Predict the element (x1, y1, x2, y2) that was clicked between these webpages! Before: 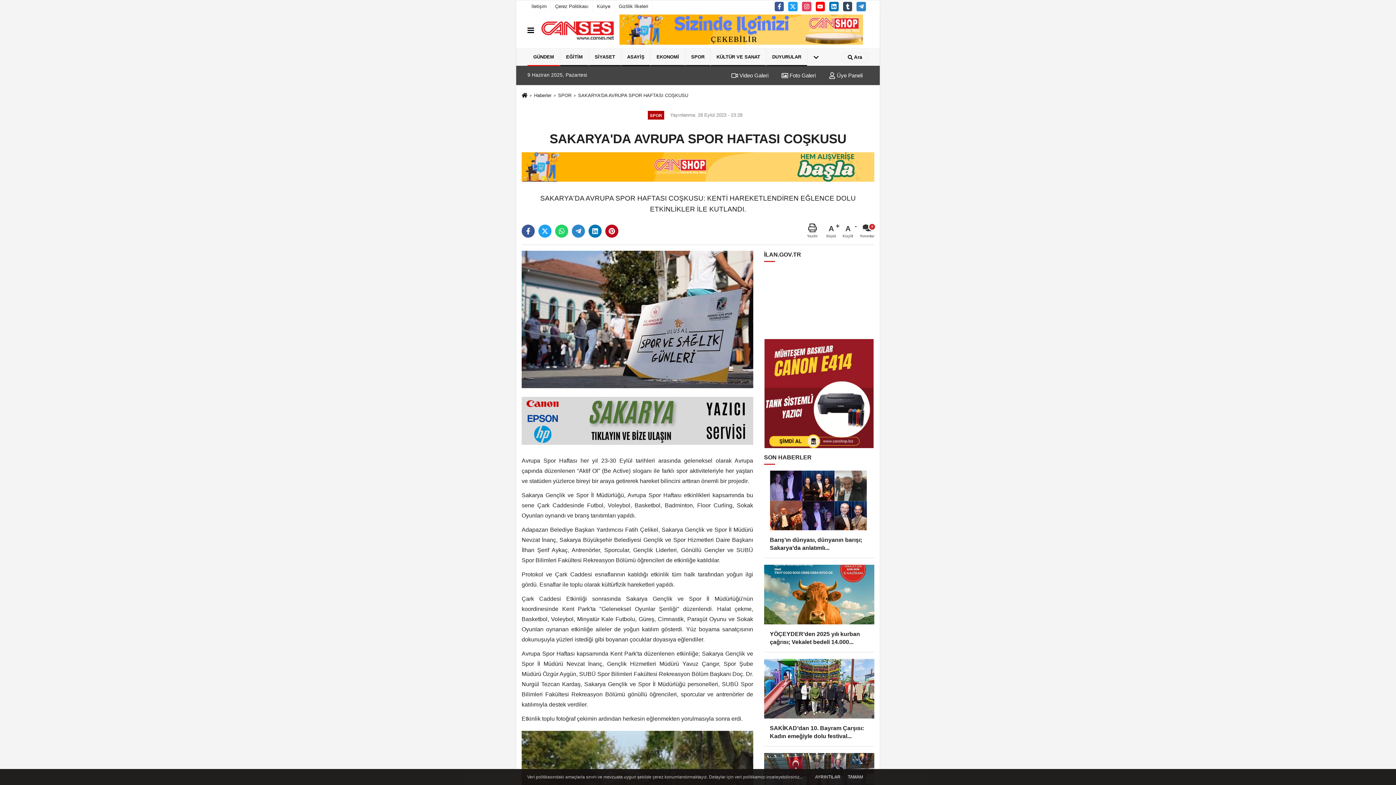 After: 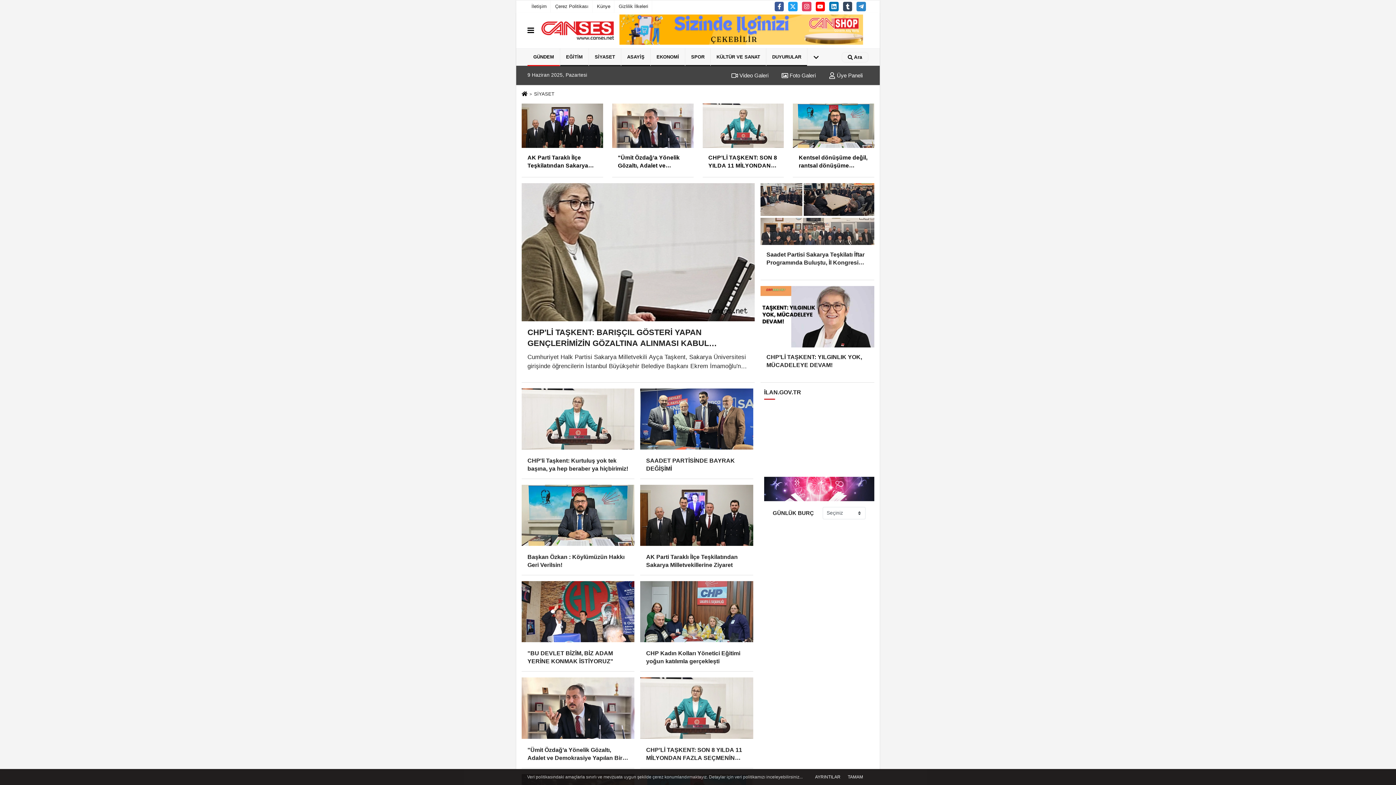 Action: label: SİYASET bbox: (589, 48, 621, 66)